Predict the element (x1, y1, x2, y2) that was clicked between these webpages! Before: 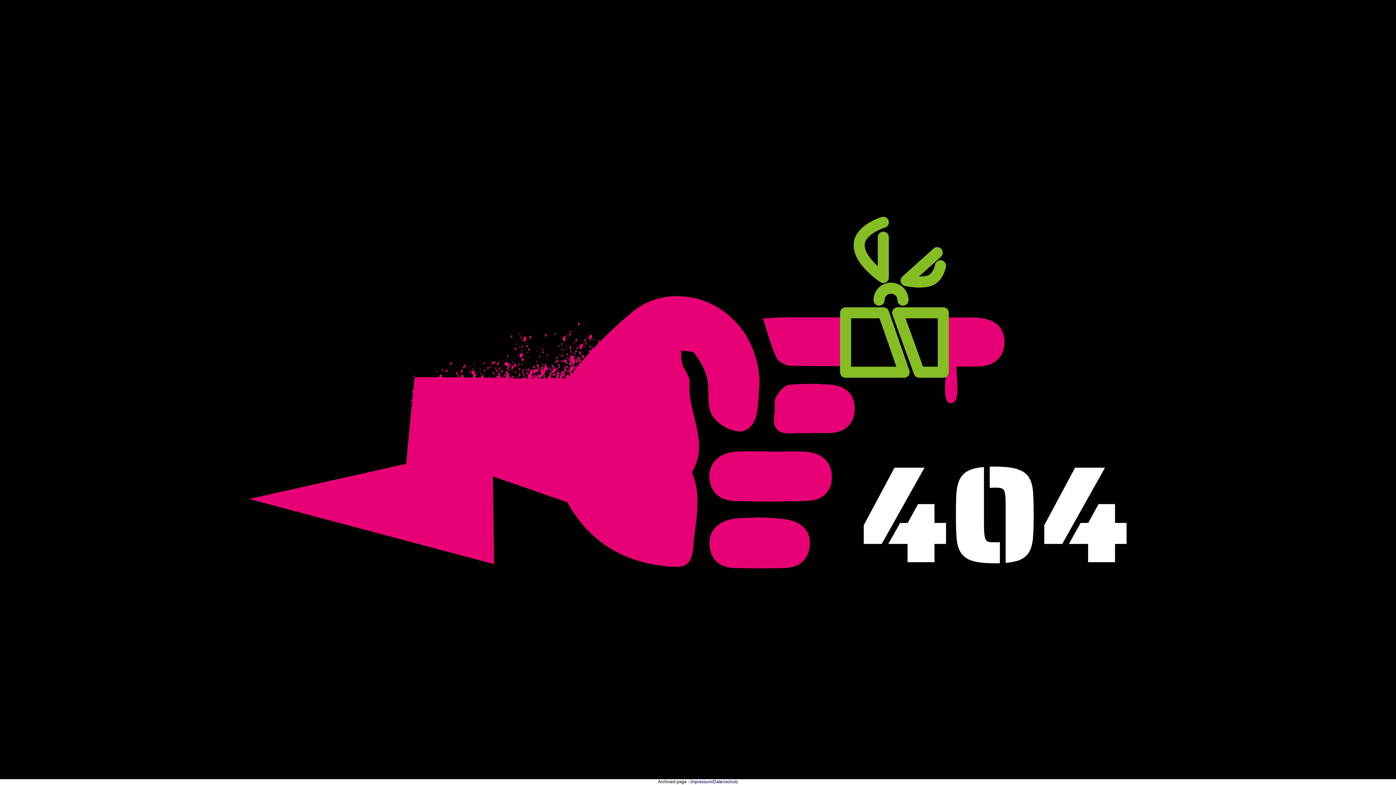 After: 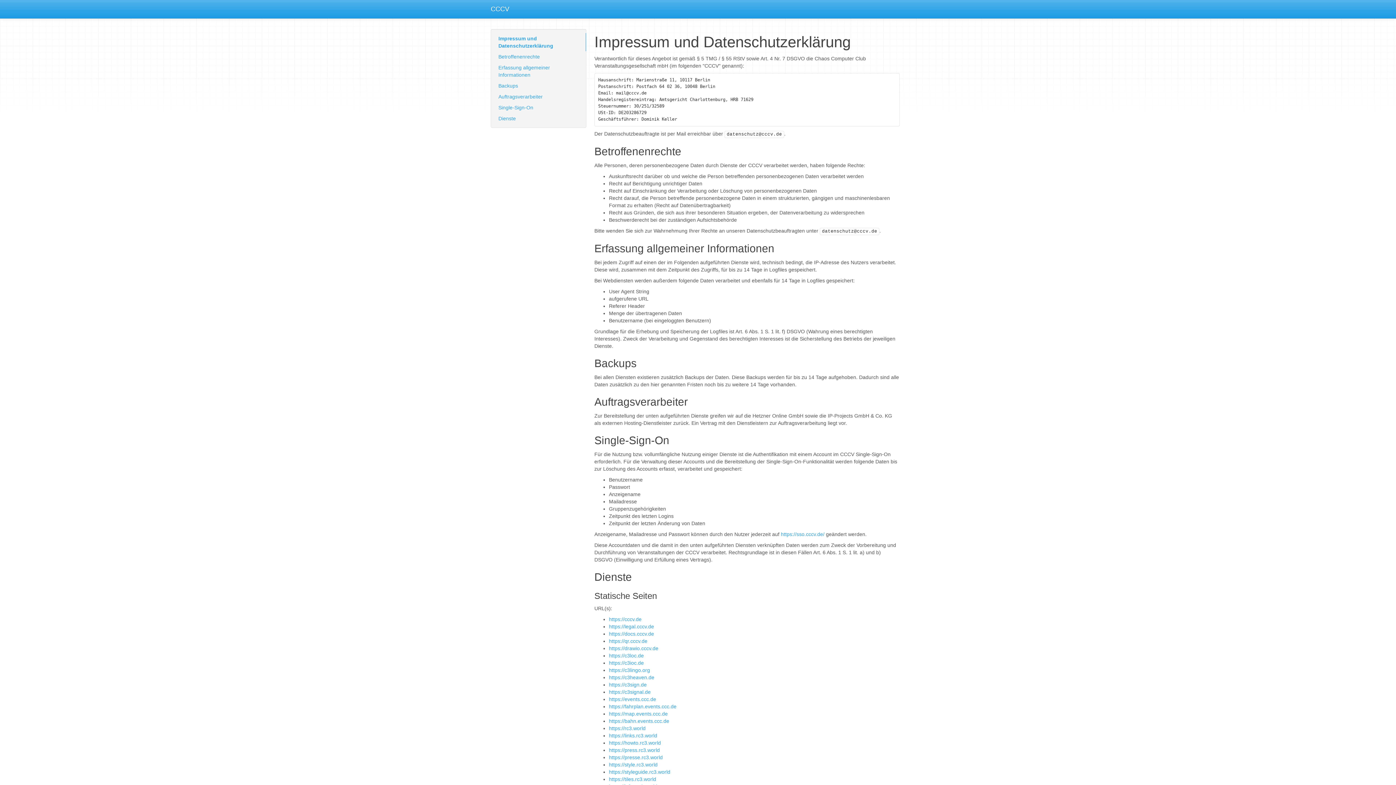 Action: label: Impressum/Datenschutz bbox: (690, 779, 738, 784)